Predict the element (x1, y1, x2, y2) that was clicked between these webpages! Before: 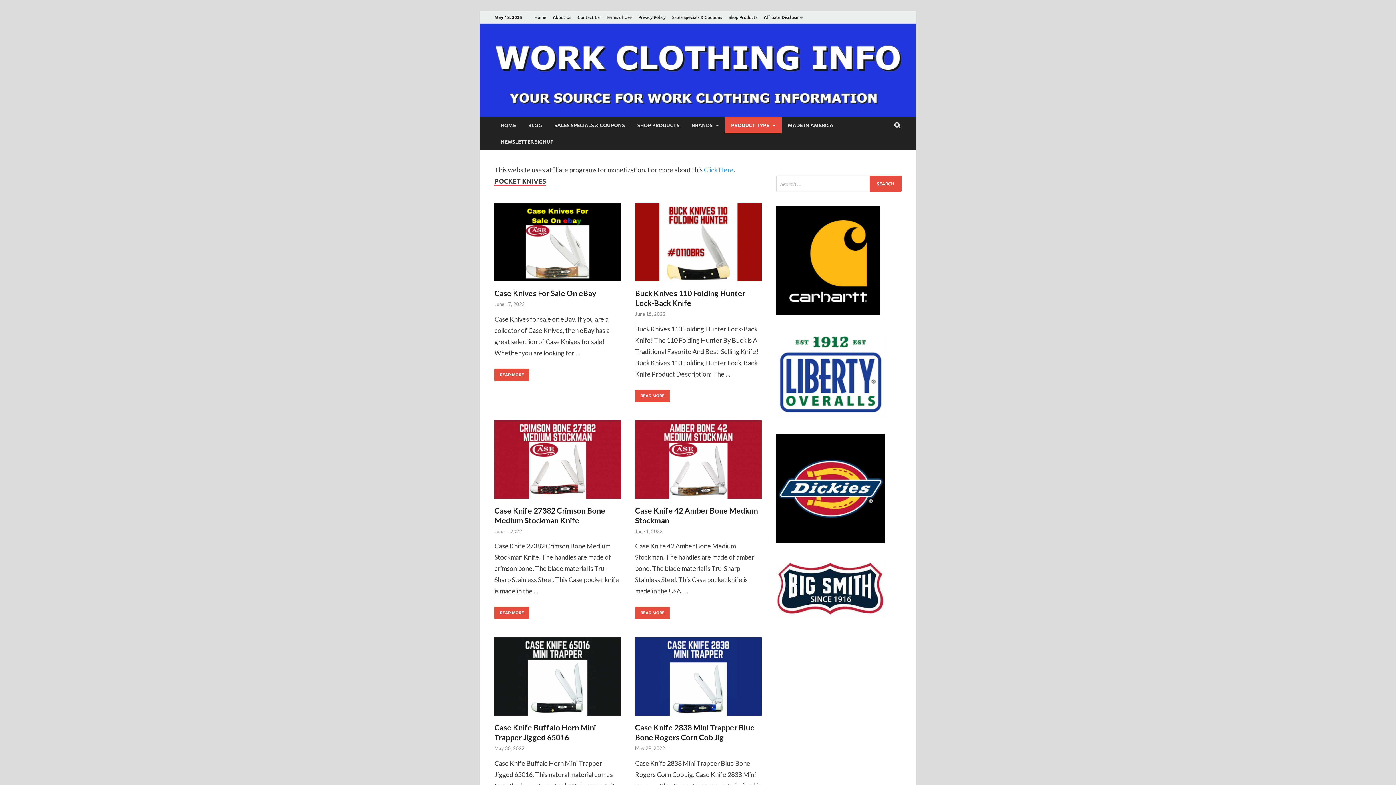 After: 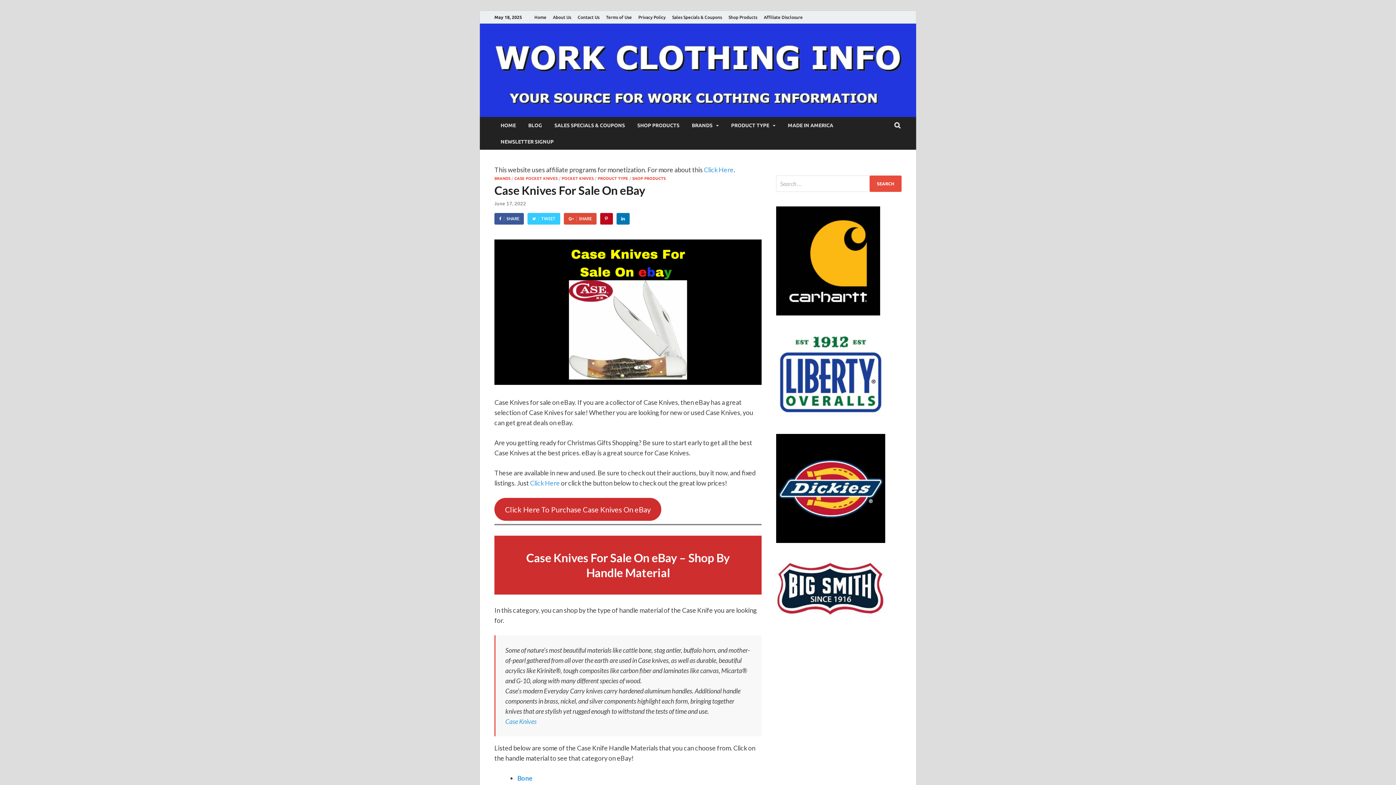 Action: bbox: (494, 203, 621, 284)